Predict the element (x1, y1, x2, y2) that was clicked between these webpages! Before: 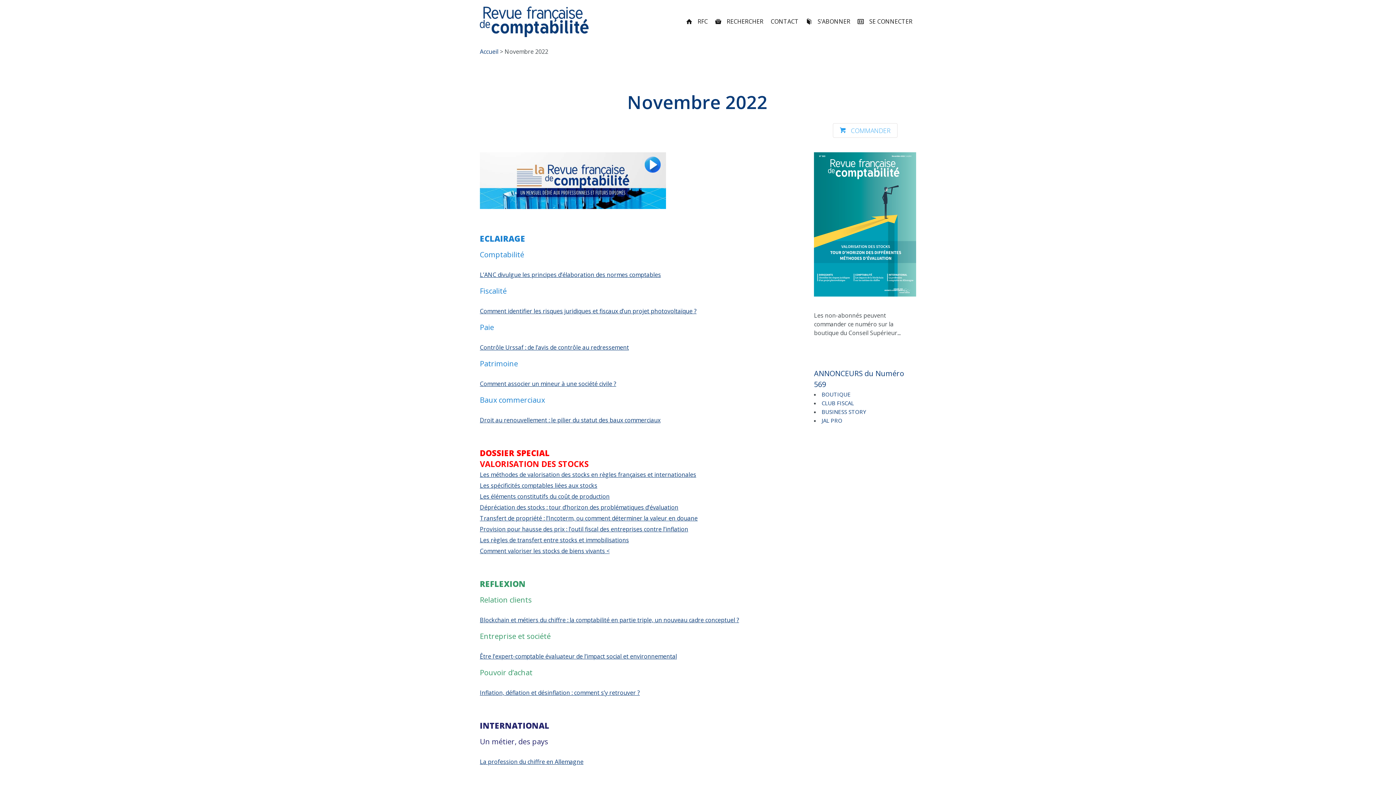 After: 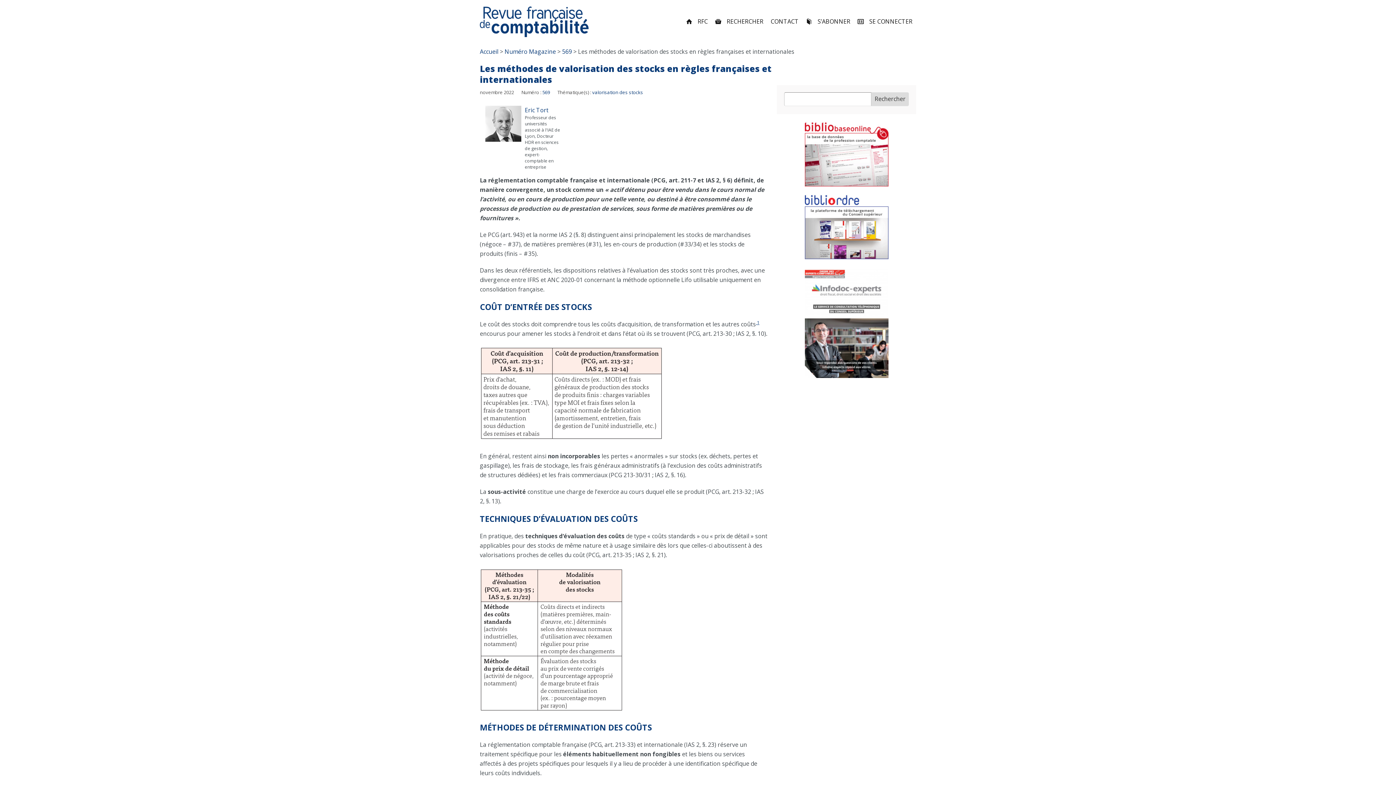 Action: label: Les méthodes de valorisation des stocks en règles françaises et internationales bbox: (480, 471, 696, 479)